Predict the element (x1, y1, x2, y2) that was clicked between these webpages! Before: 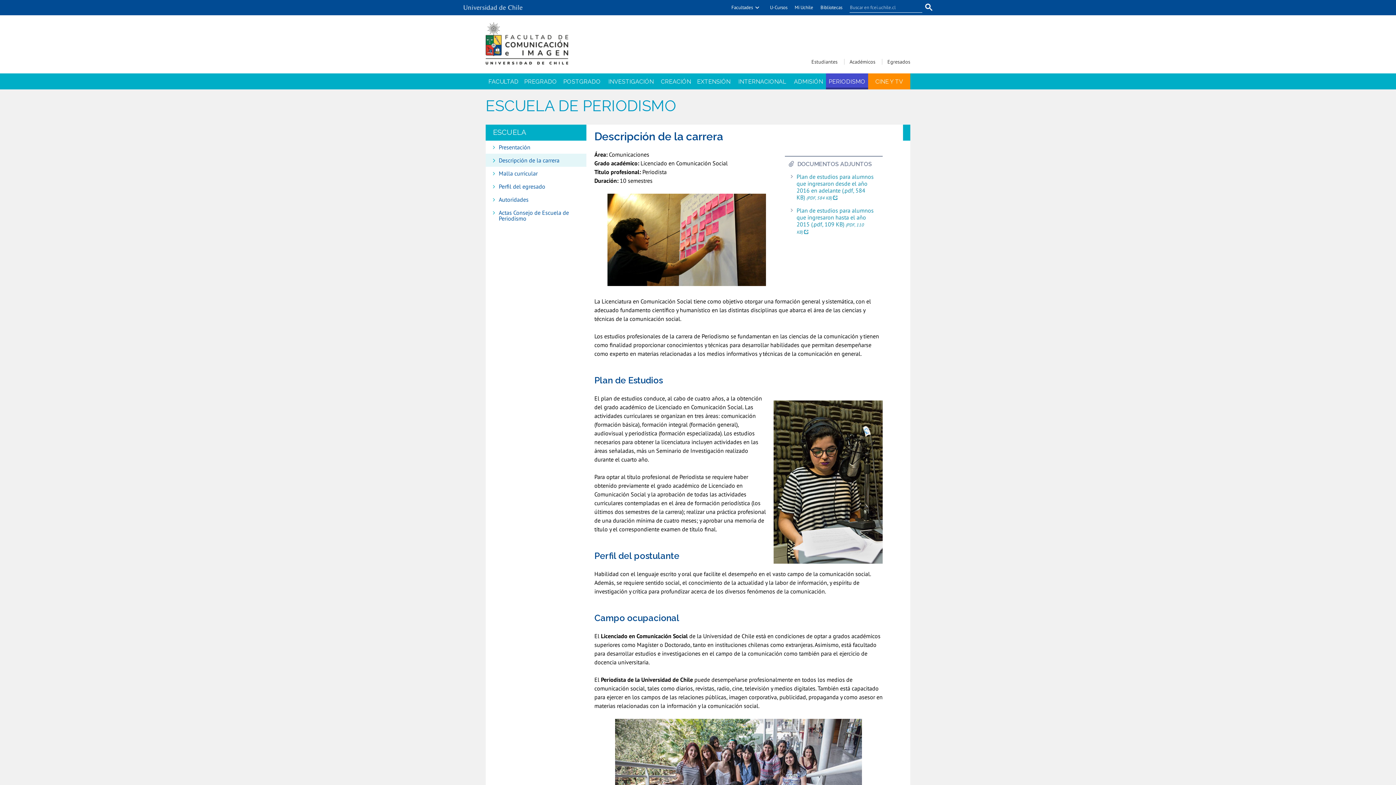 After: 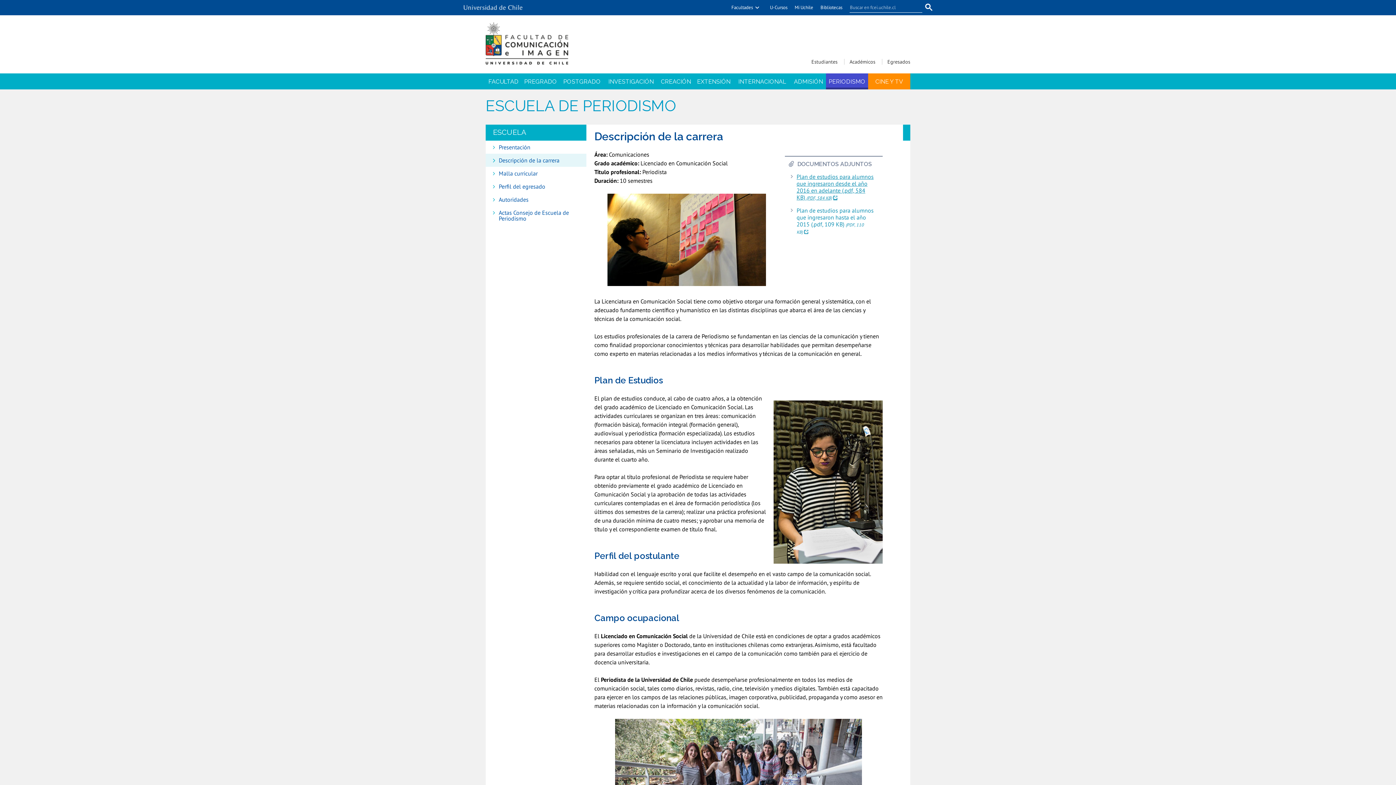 Action: label: Plan de estudios para alumnos que ingresaron desde el año 2016 en adelante (.pdf, 584 KB) (PDF, 584 KB) bbox: (791, 173, 882, 201)